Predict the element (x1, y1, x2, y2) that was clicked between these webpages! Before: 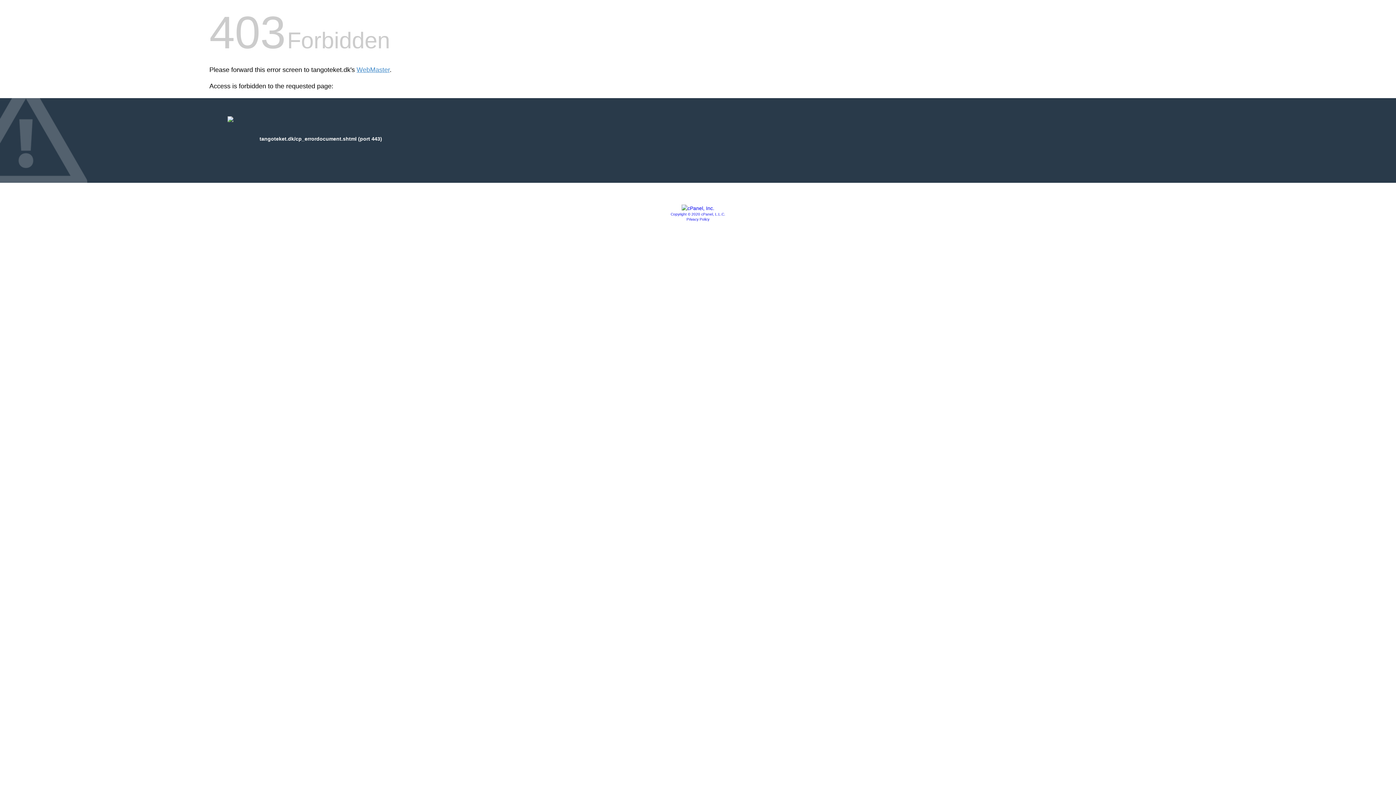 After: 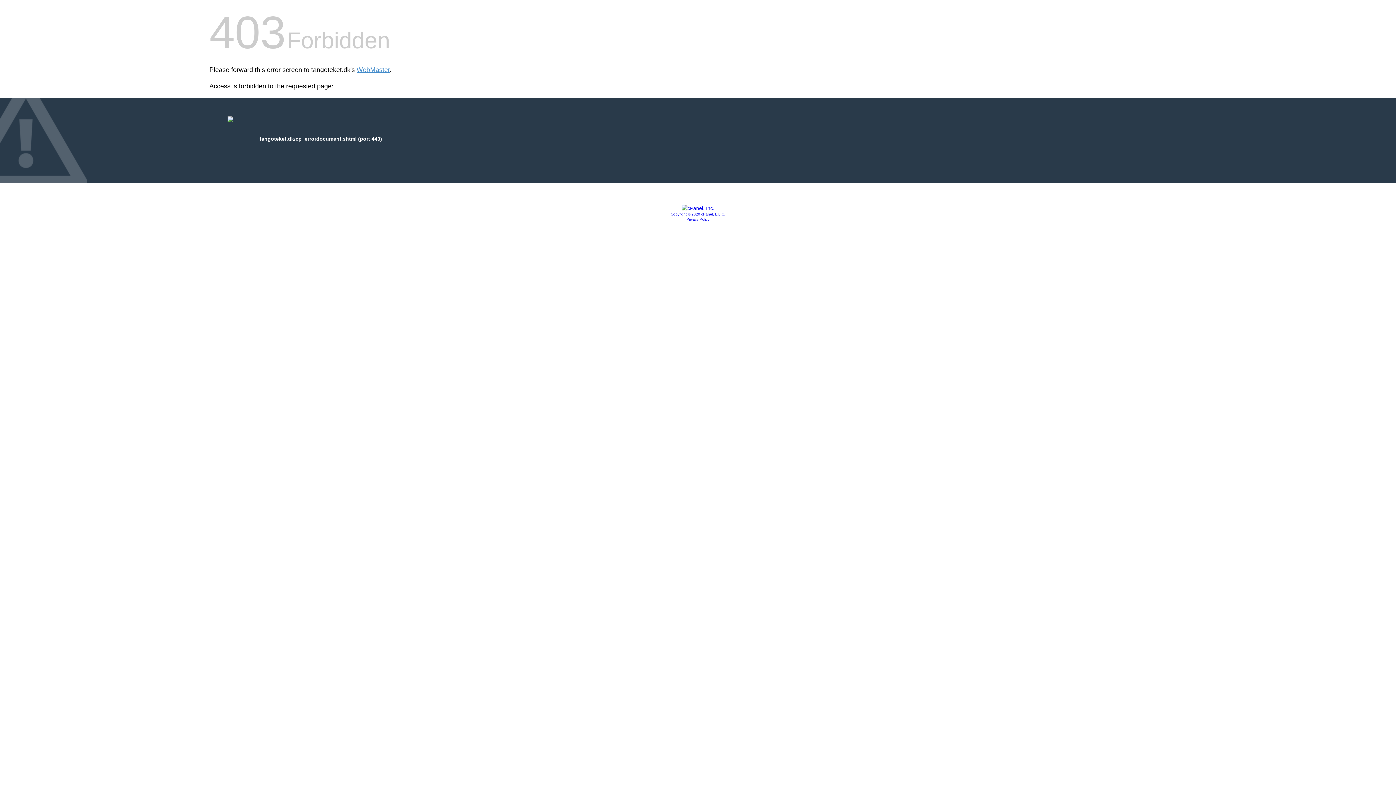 Action: label: Copyright © 2020 cPanel, L.L.C. bbox: (670, 212, 725, 216)